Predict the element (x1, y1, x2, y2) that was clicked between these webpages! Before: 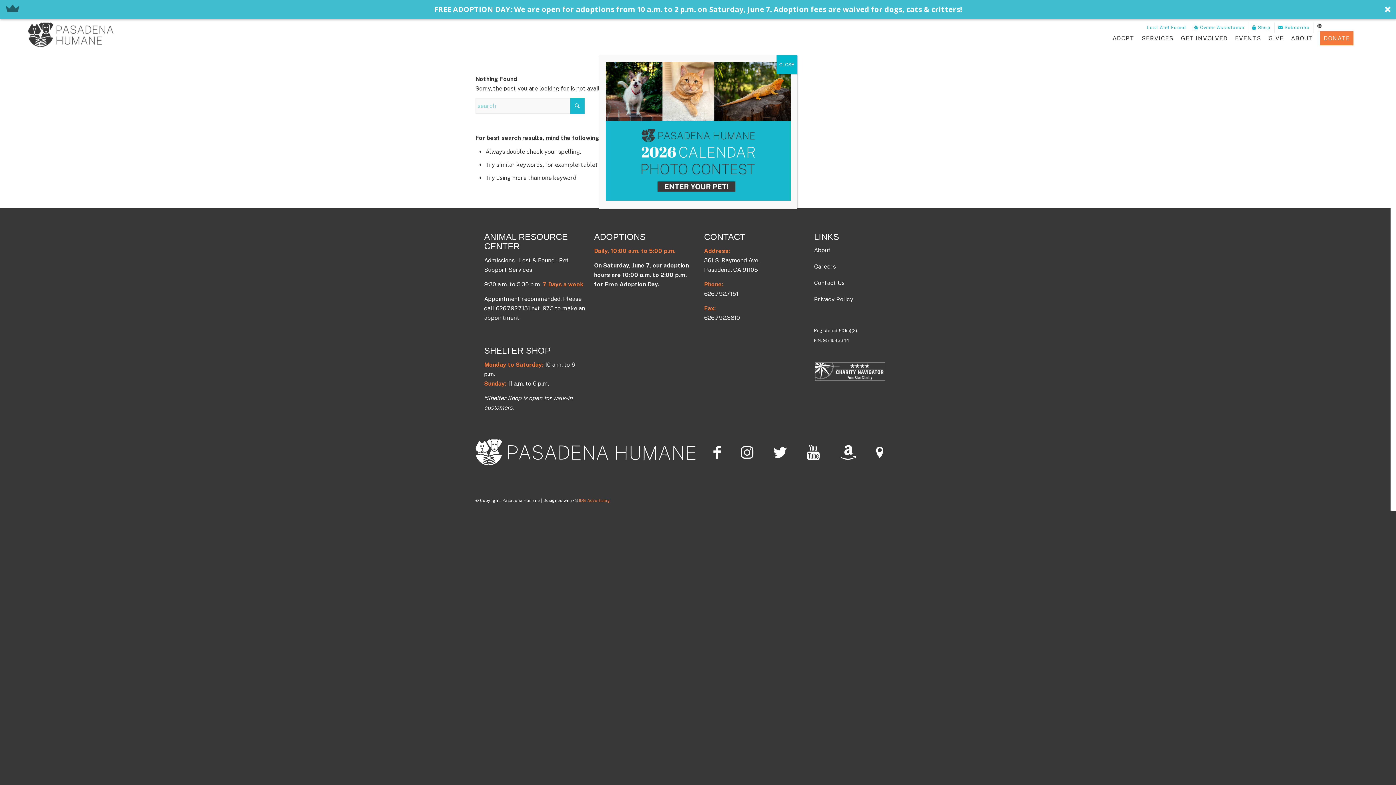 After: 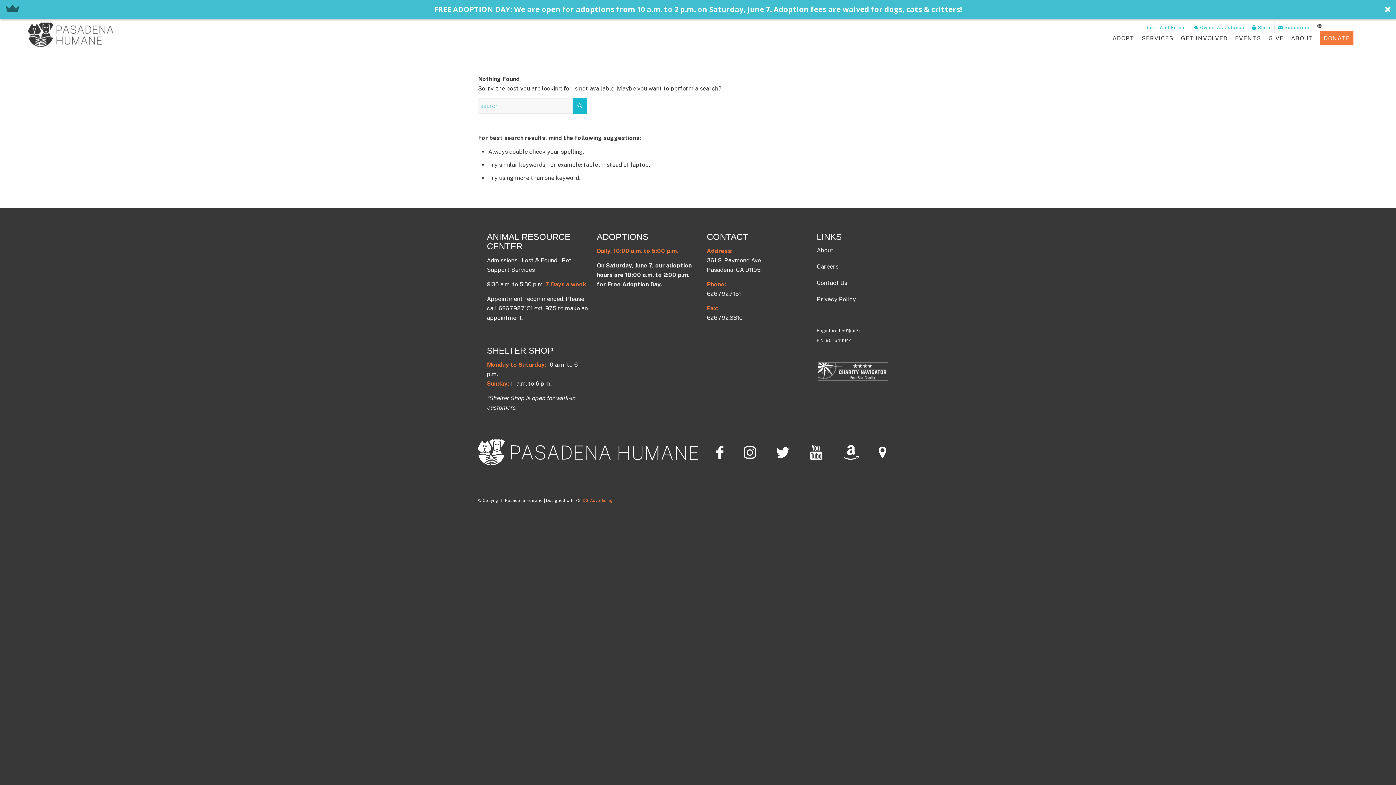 Action: label: Close bbox: (776, 55, 797, 74)